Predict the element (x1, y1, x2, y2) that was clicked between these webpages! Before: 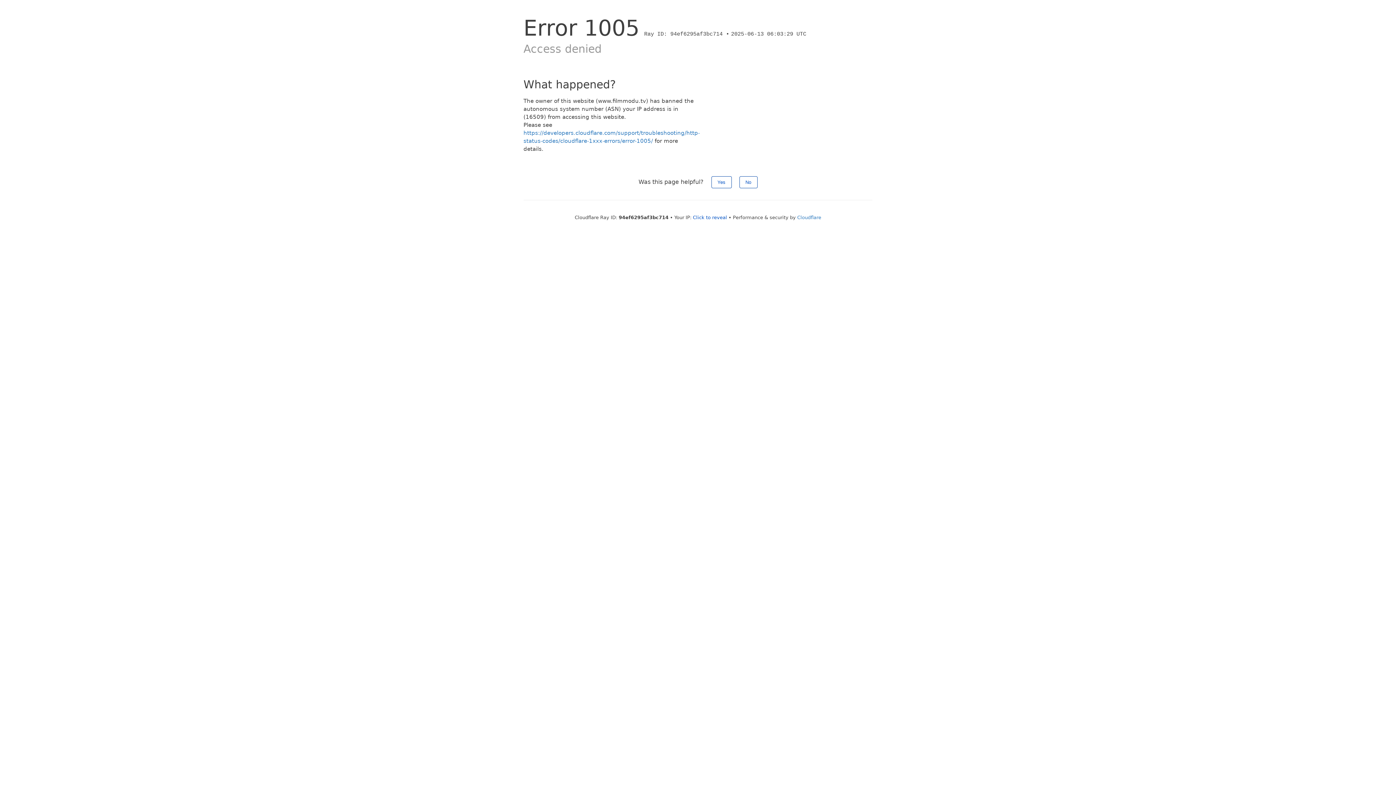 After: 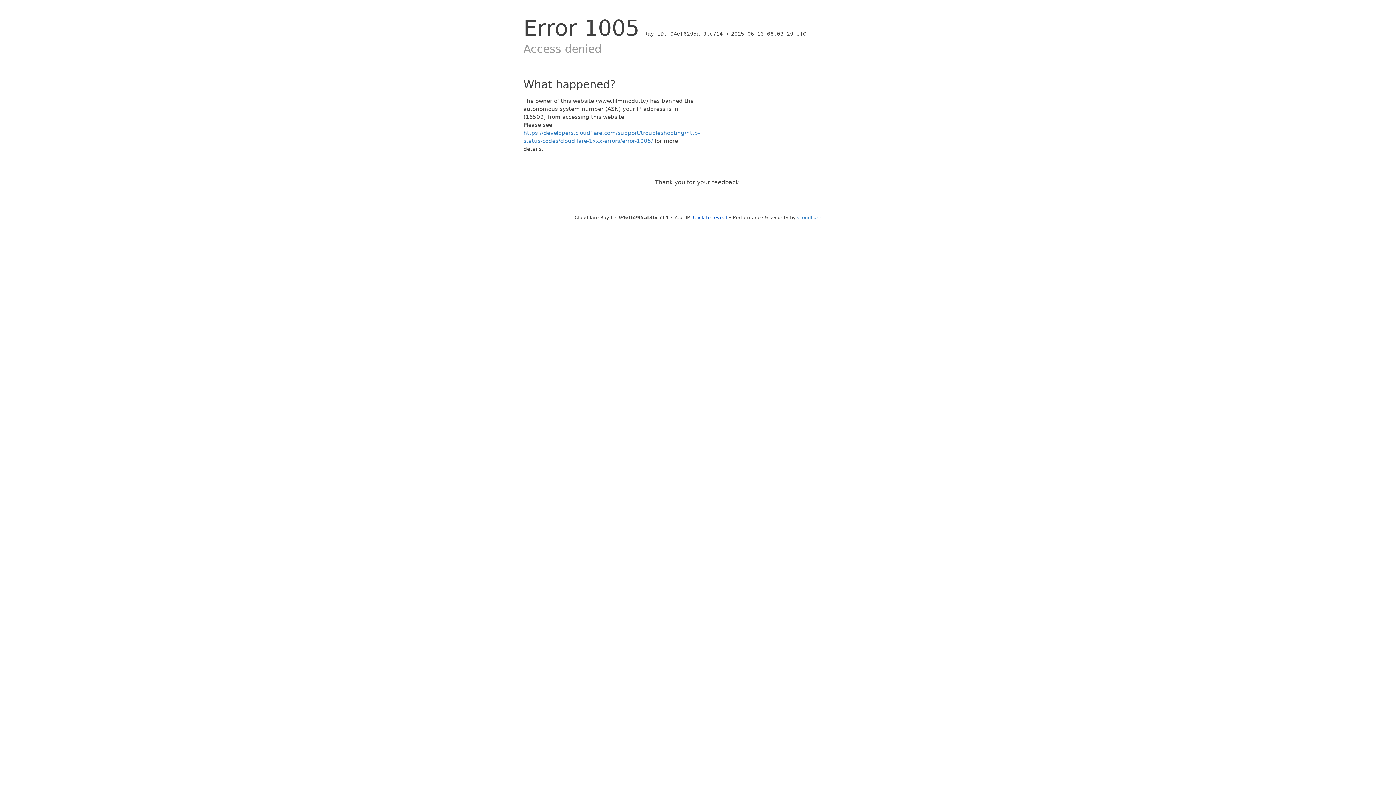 Action: label: No bbox: (739, 176, 757, 188)